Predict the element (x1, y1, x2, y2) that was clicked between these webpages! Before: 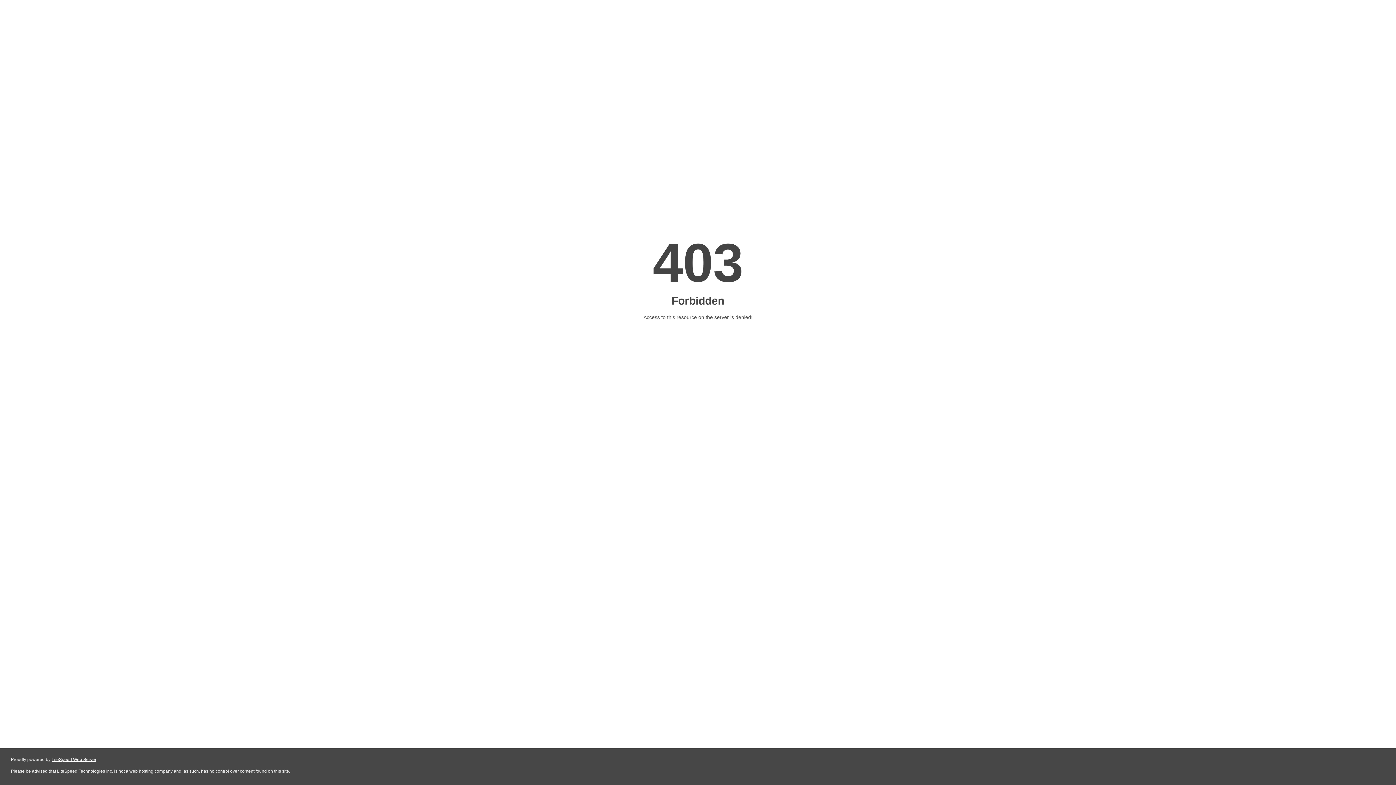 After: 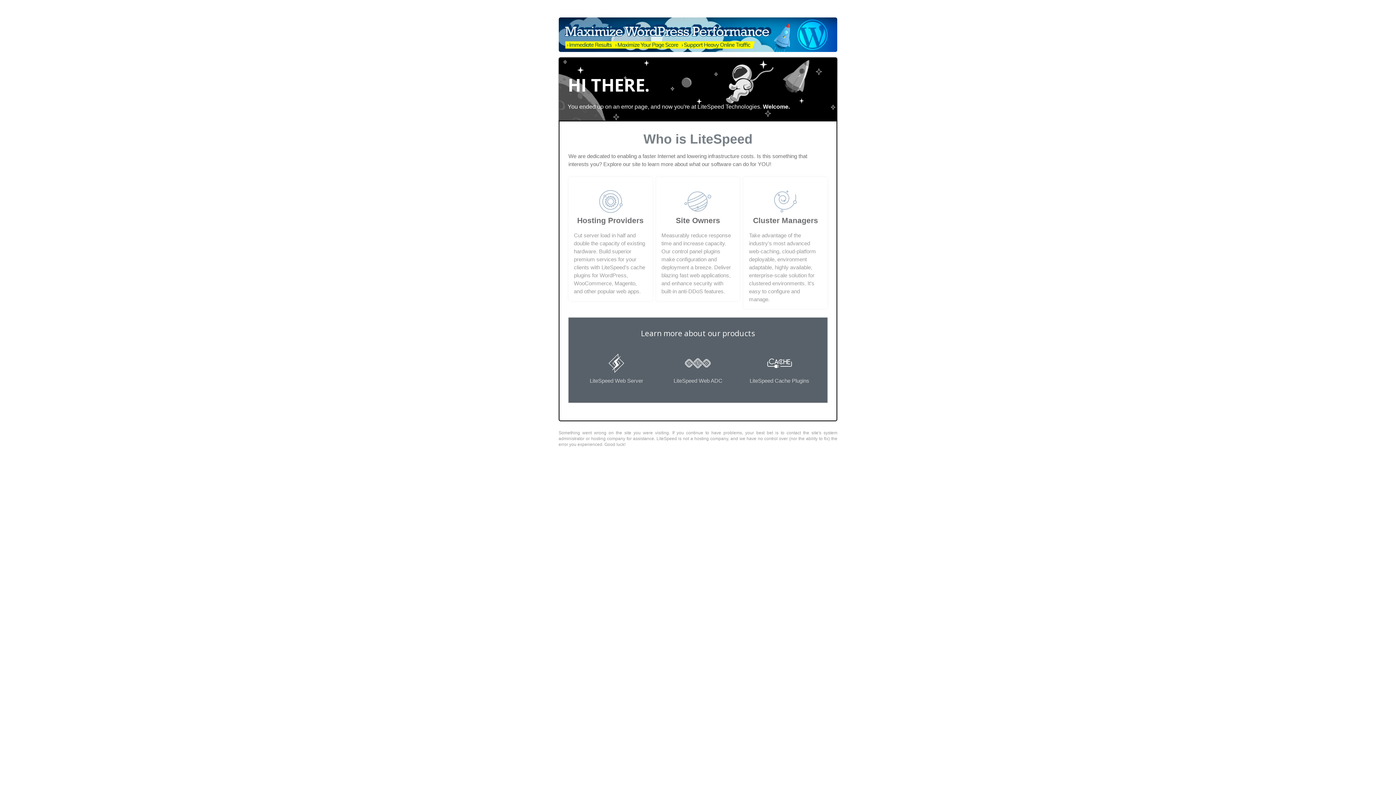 Action: bbox: (51, 757, 96, 762) label: LiteSpeed Web Server